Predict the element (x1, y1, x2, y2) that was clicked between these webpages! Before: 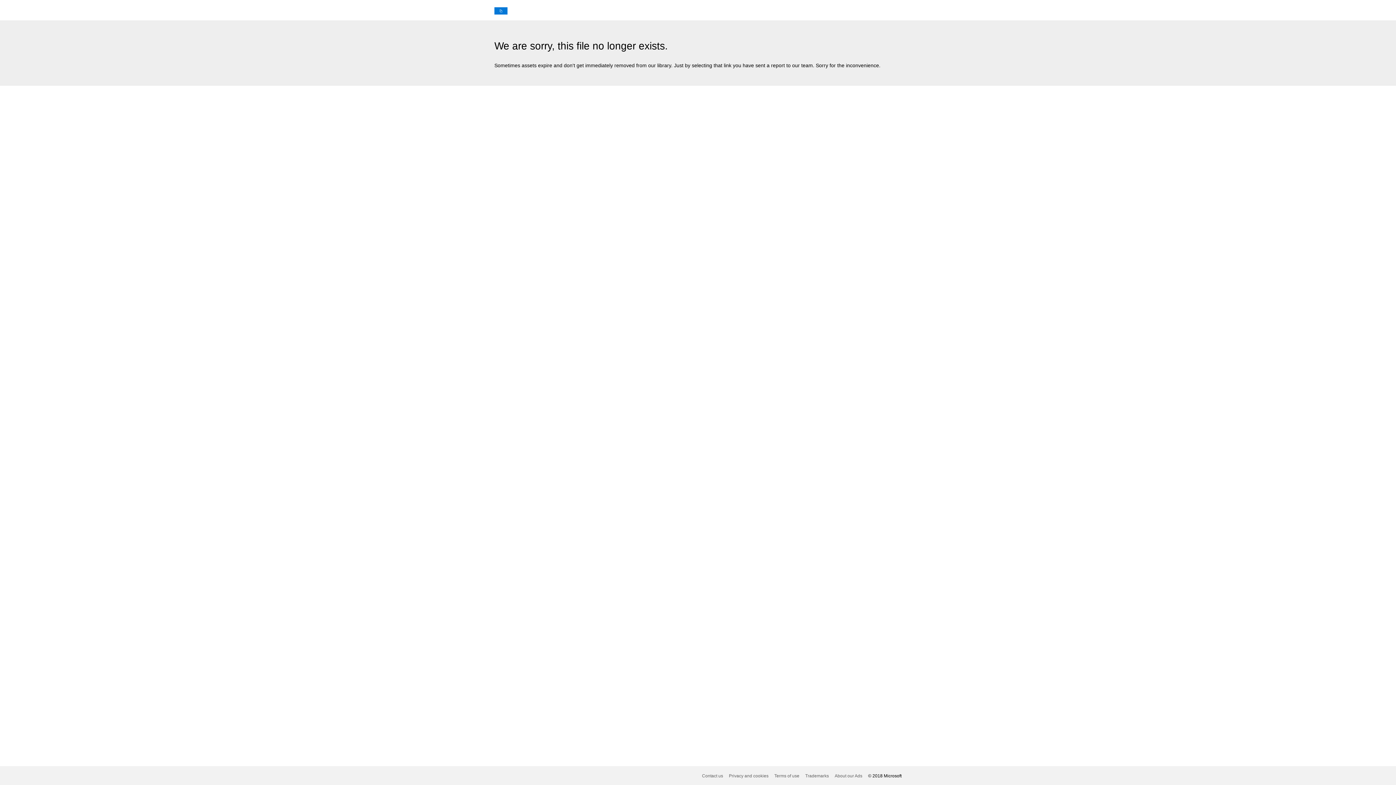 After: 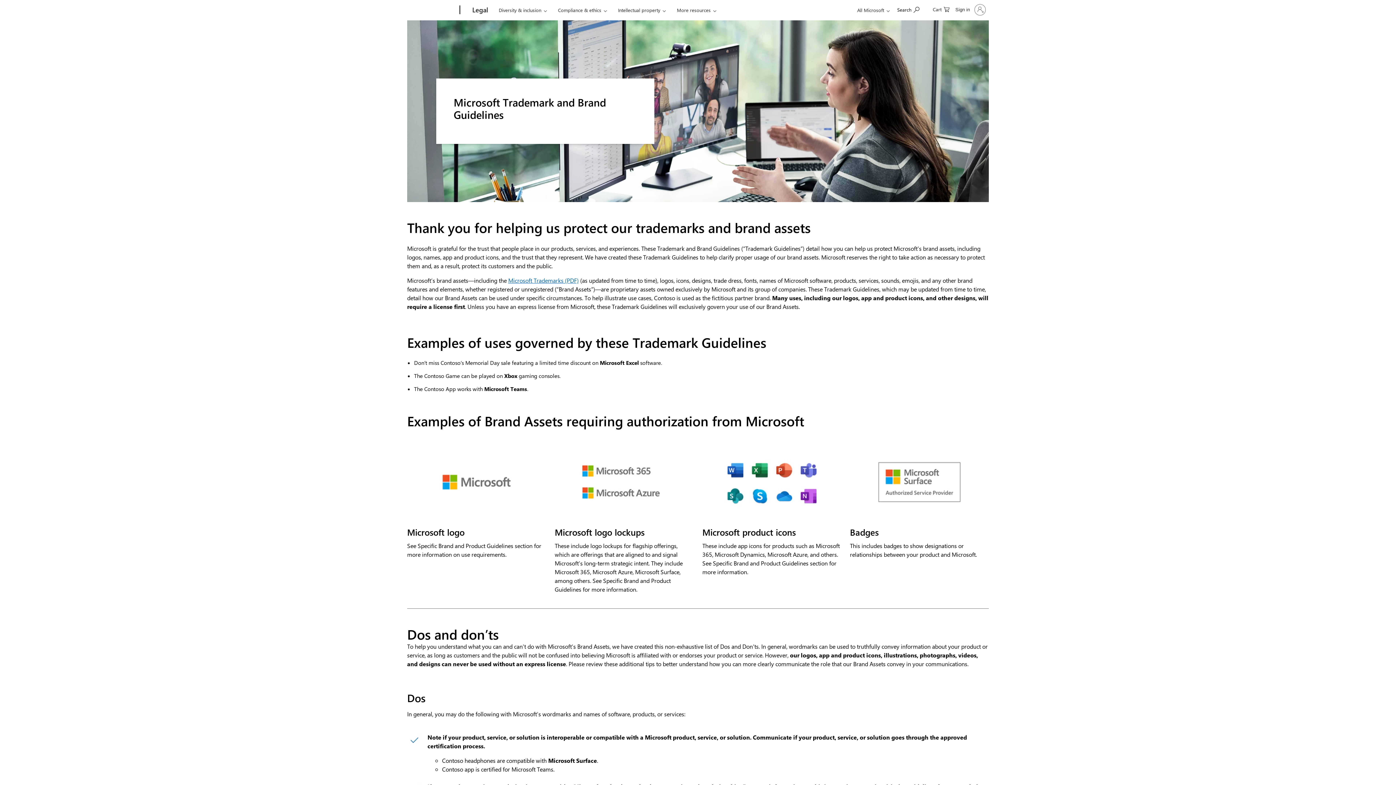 Action: bbox: (805, 773, 829, 778) label: Trademarks